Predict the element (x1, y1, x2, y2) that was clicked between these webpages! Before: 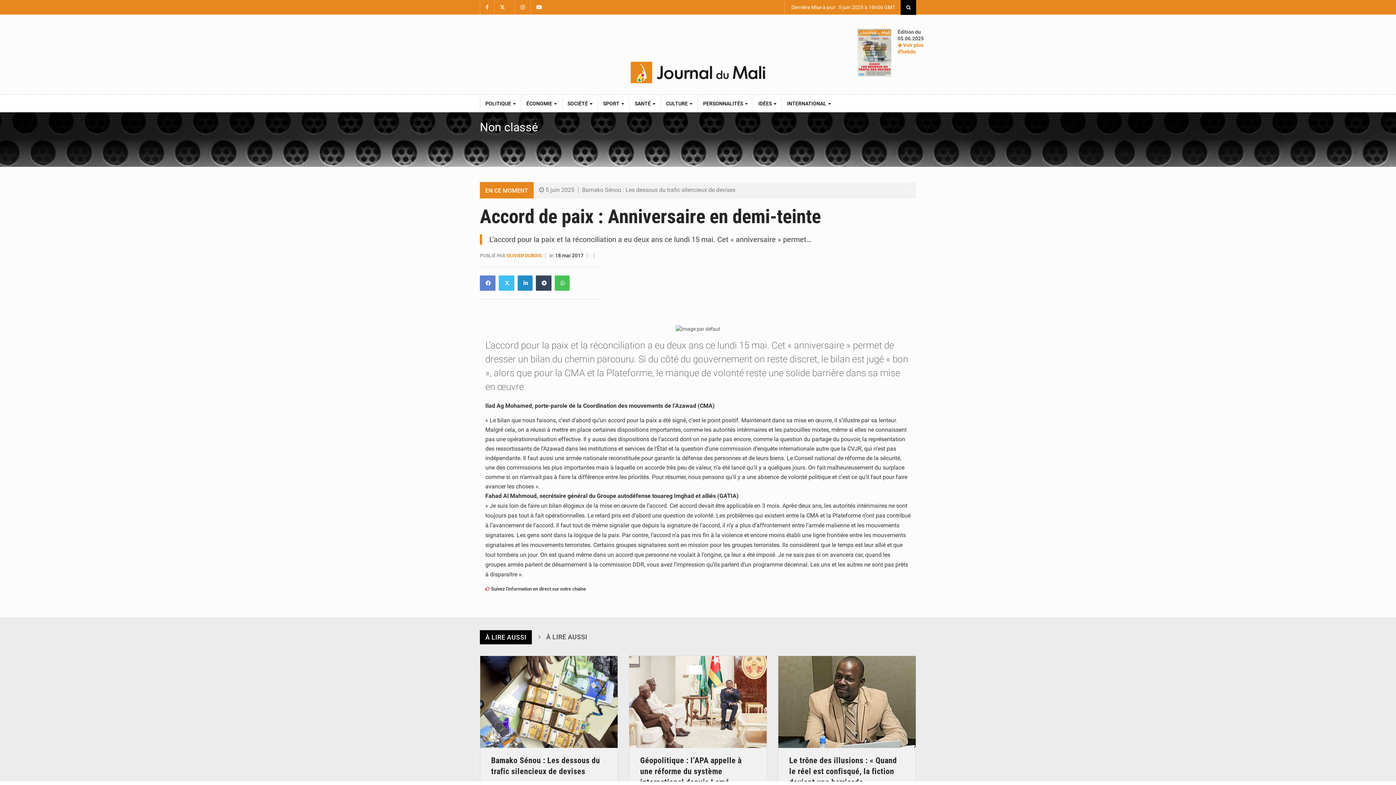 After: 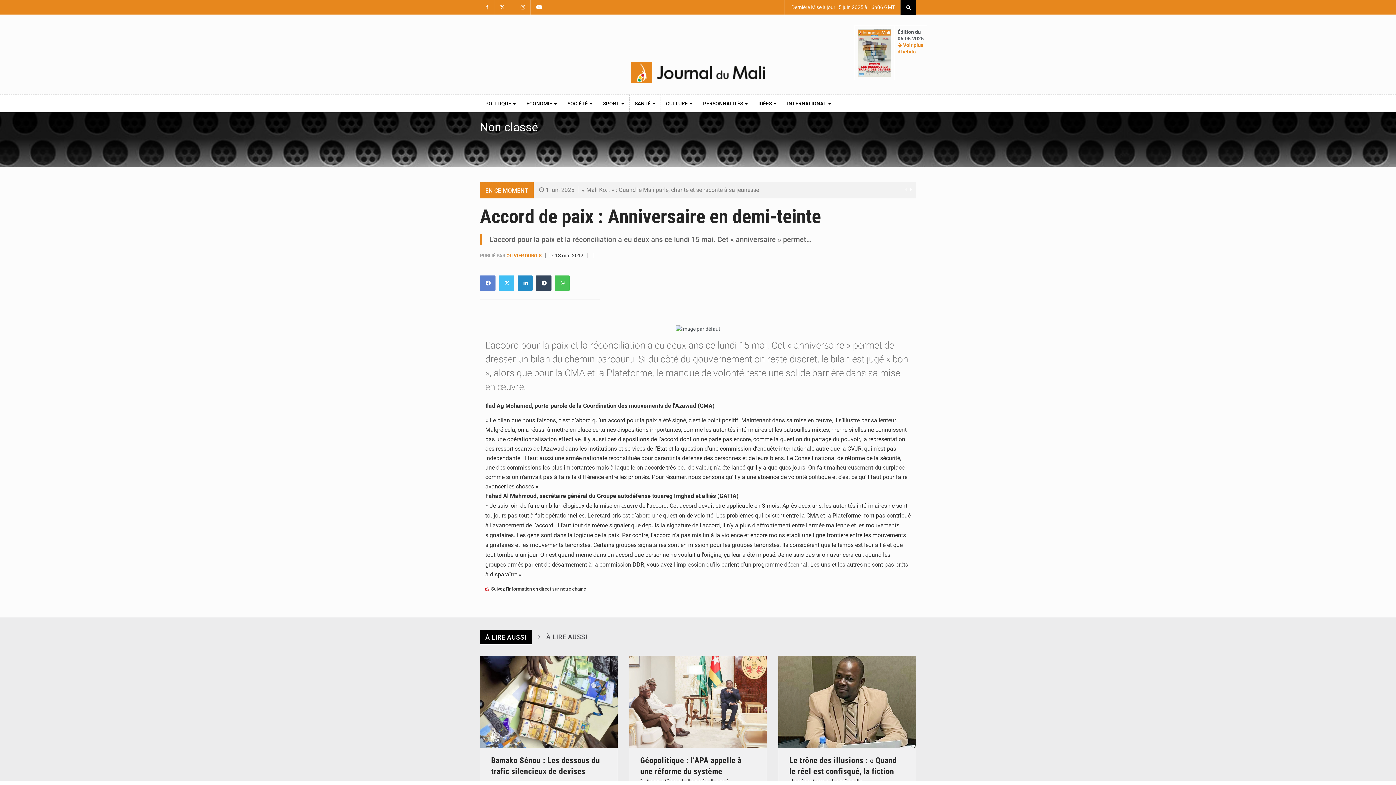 Action: bbox: (908, 185, 912, 194)